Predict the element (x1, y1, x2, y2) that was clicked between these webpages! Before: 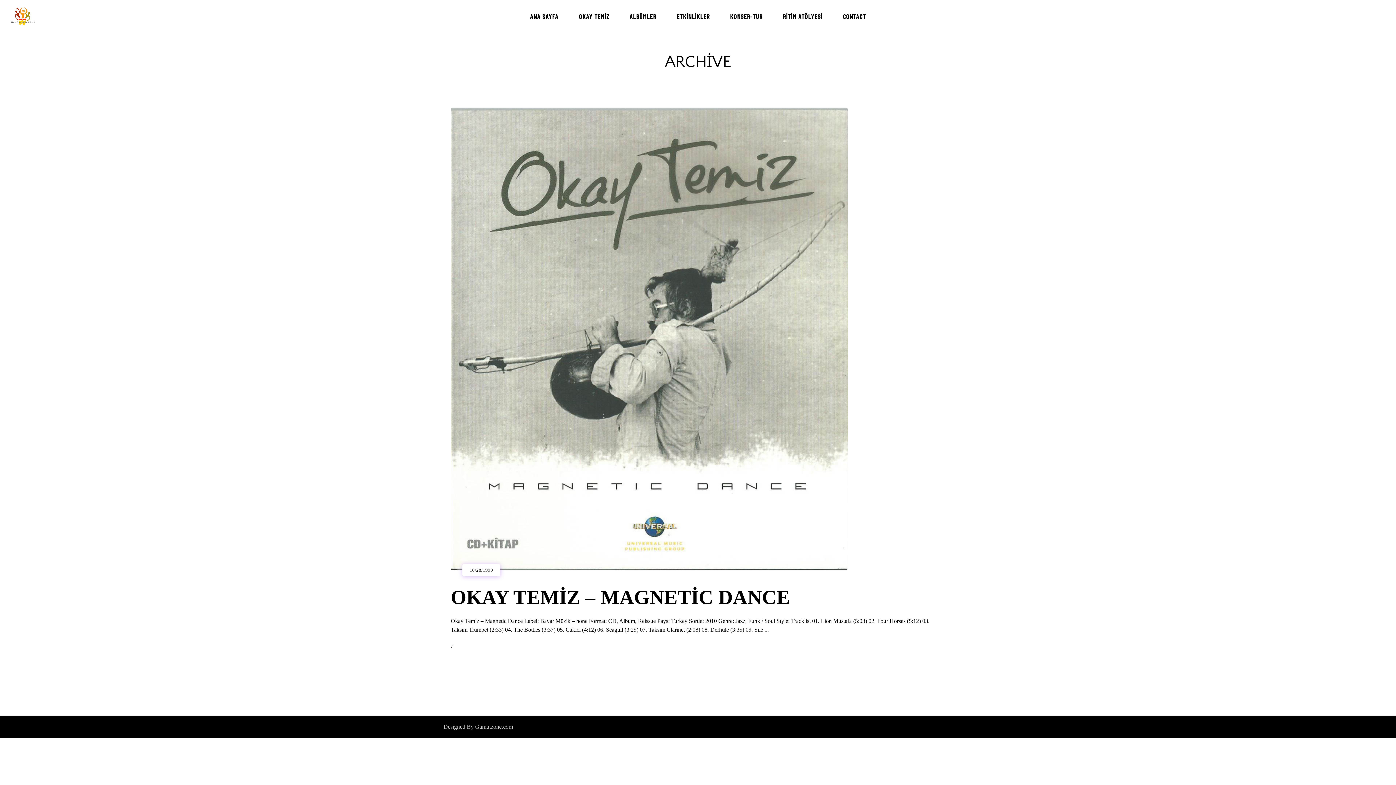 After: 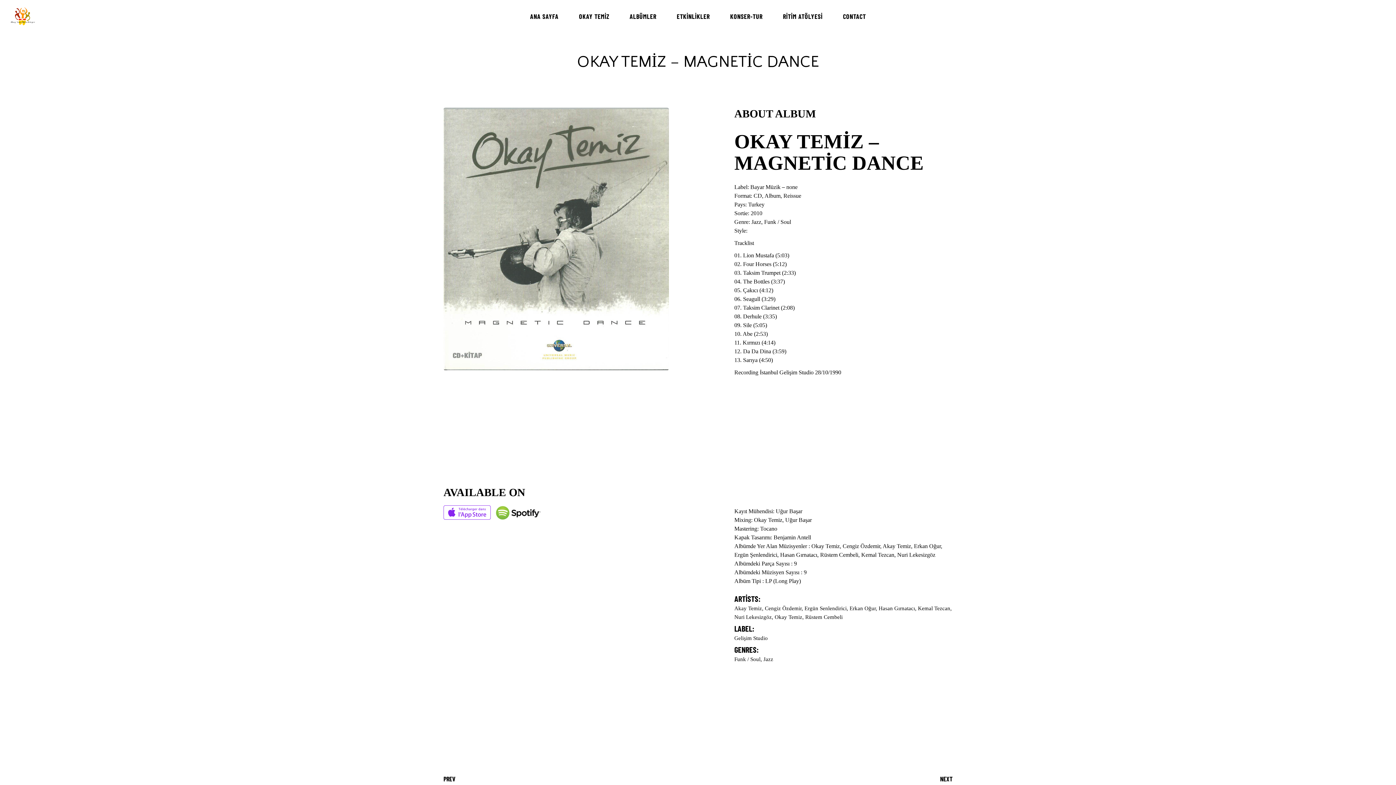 Action: bbox: (450, 586, 790, 608) label: OKAY TEMİZ – MAGNETİC DANCE